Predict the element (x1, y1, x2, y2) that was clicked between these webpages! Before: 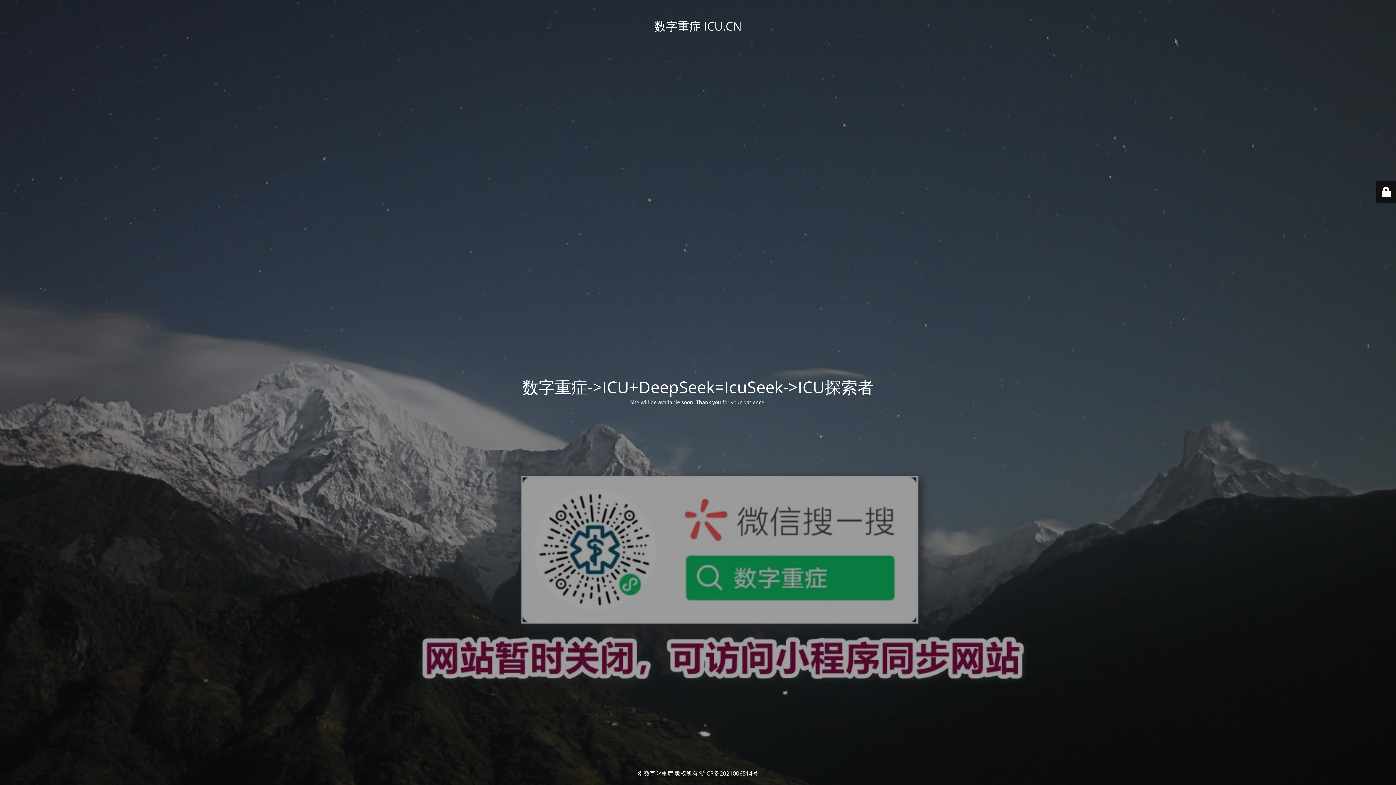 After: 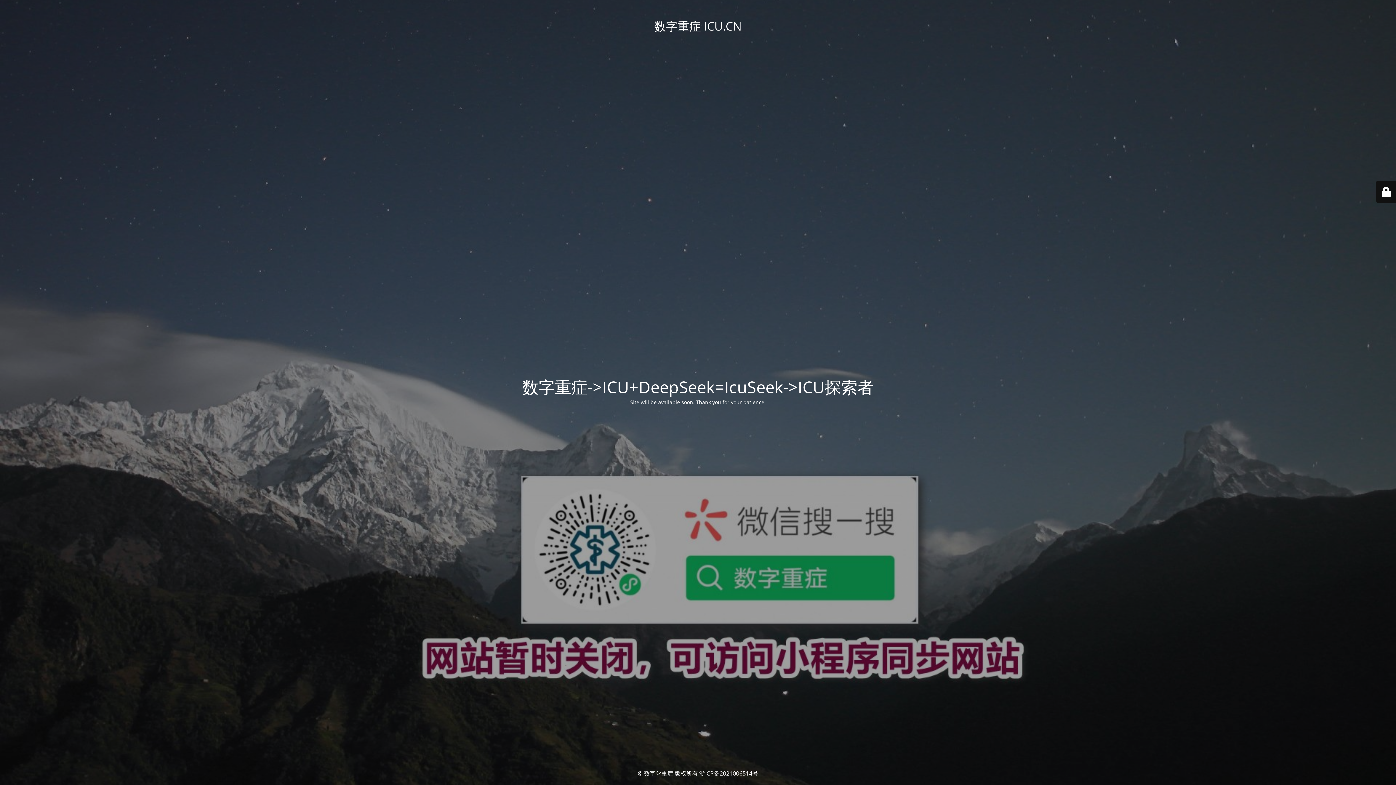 Action: label: © 数字化重症 版权所有 浙ICP备2021006514号 bbox: (638, 769, 758, 777)